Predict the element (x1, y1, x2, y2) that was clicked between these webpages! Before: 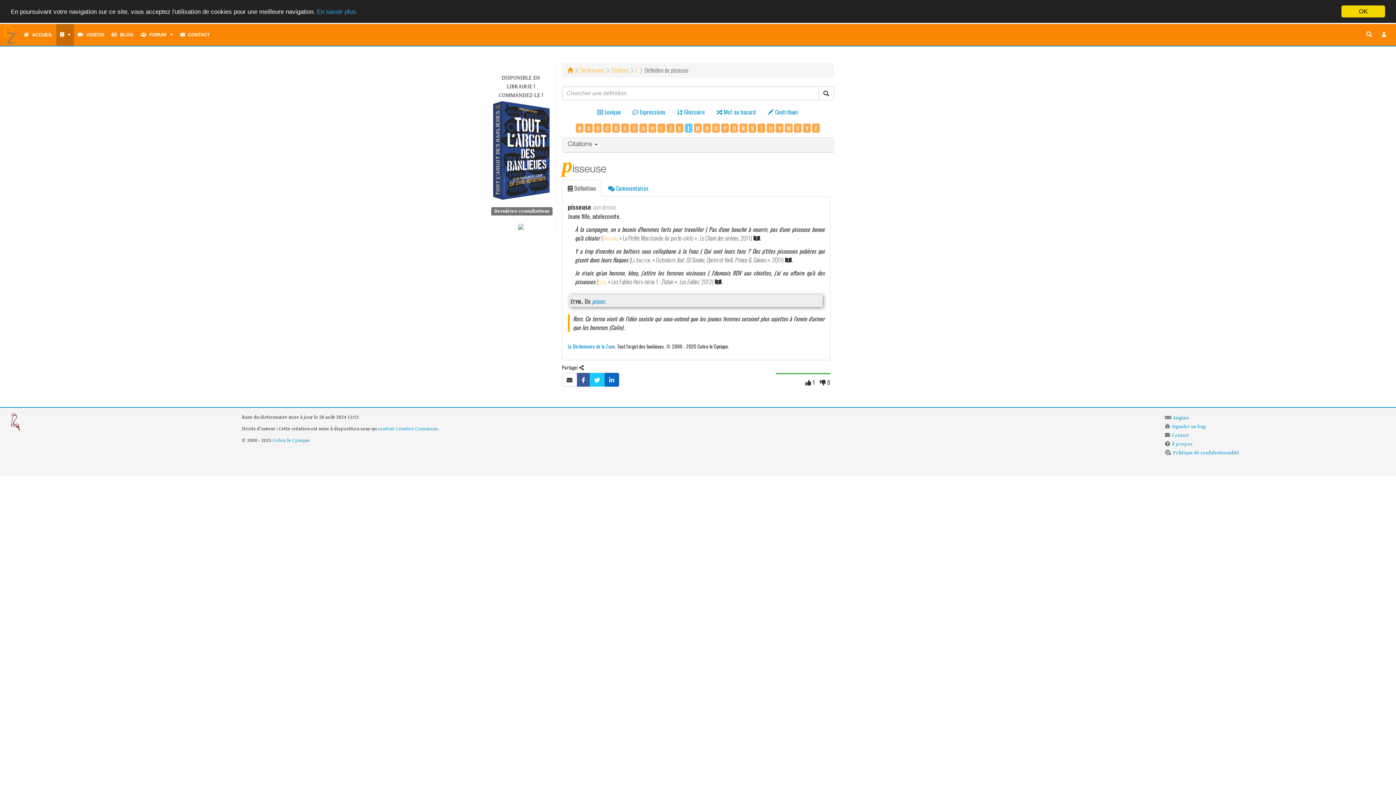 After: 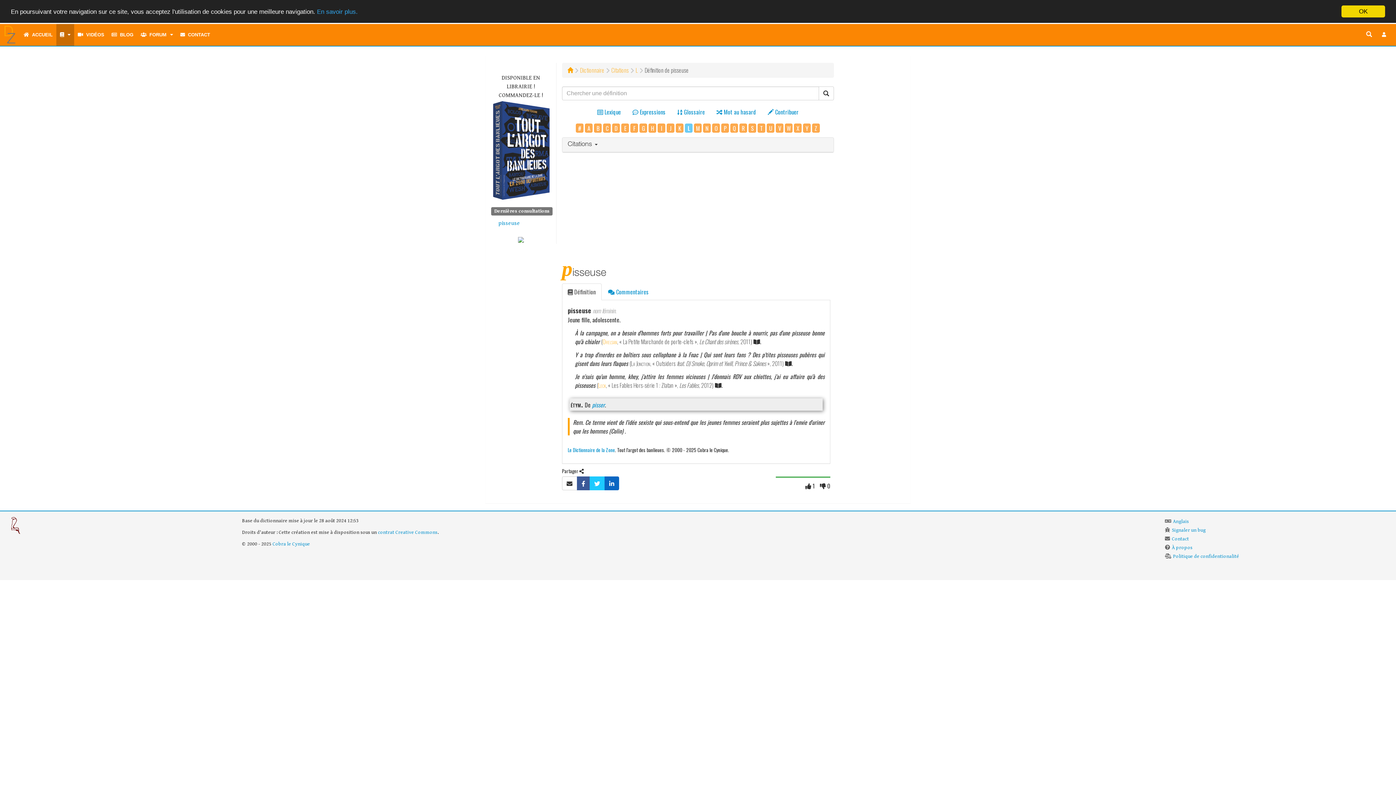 Action: bbox: (562, 180, 601, 196) label:  Définition